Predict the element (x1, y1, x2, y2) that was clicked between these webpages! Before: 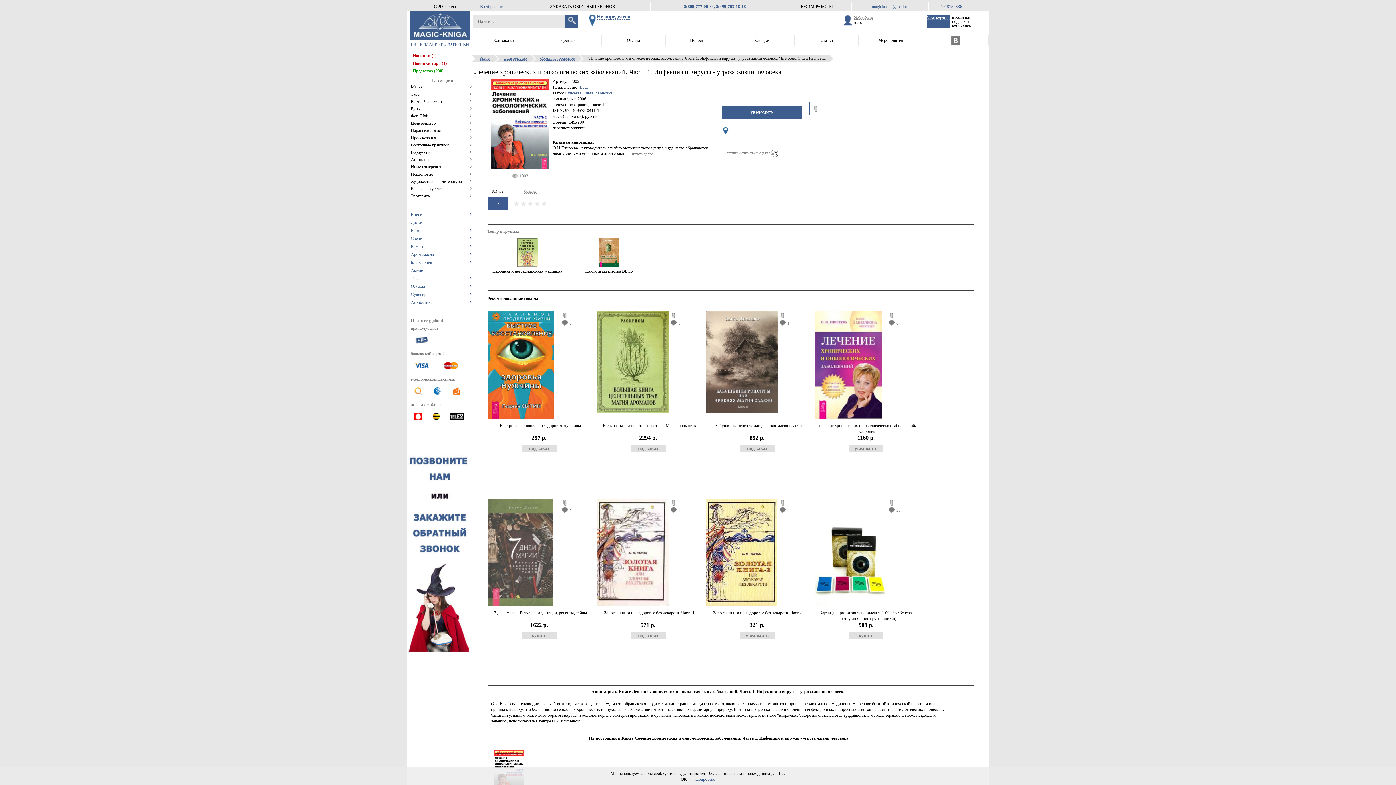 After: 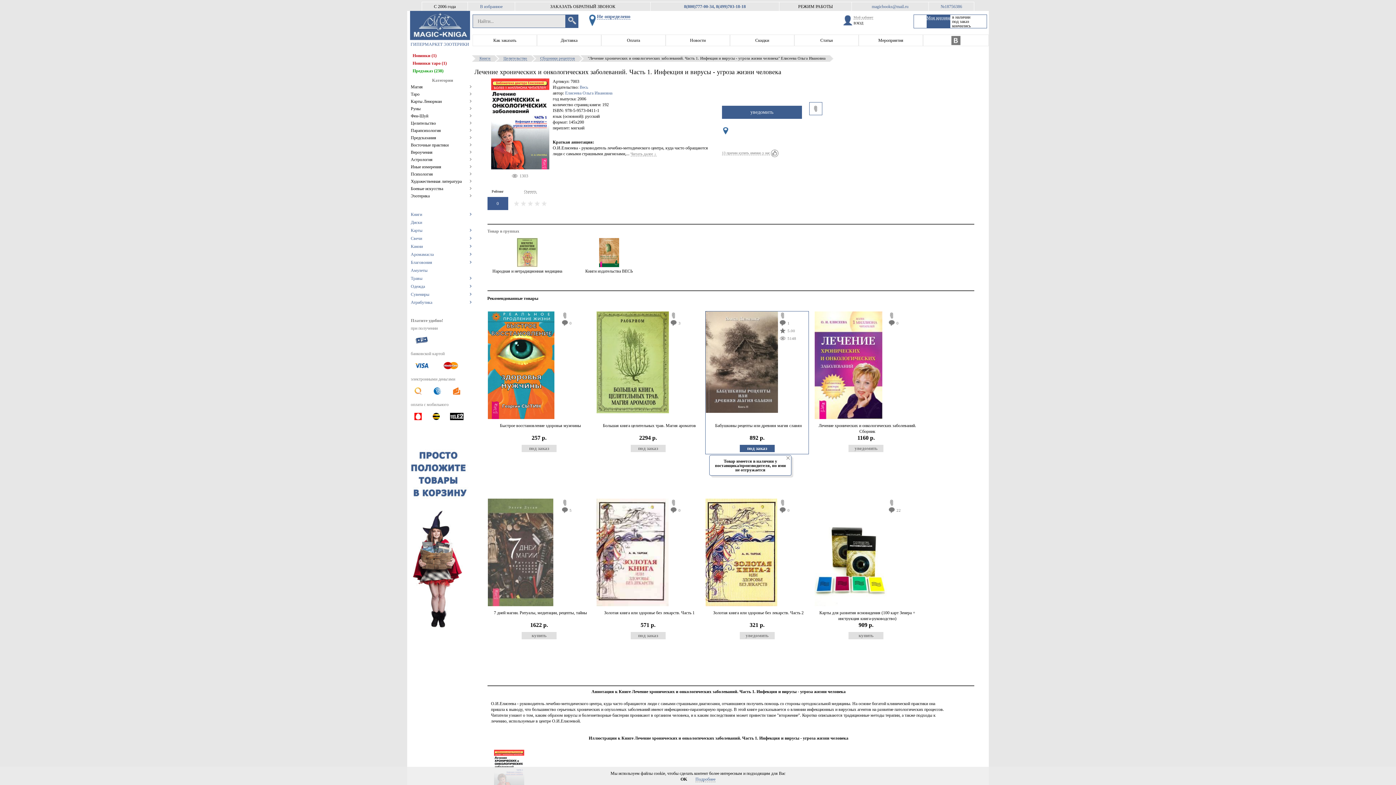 Action: label: под заказ bbox: (739, 445, 774, 452)